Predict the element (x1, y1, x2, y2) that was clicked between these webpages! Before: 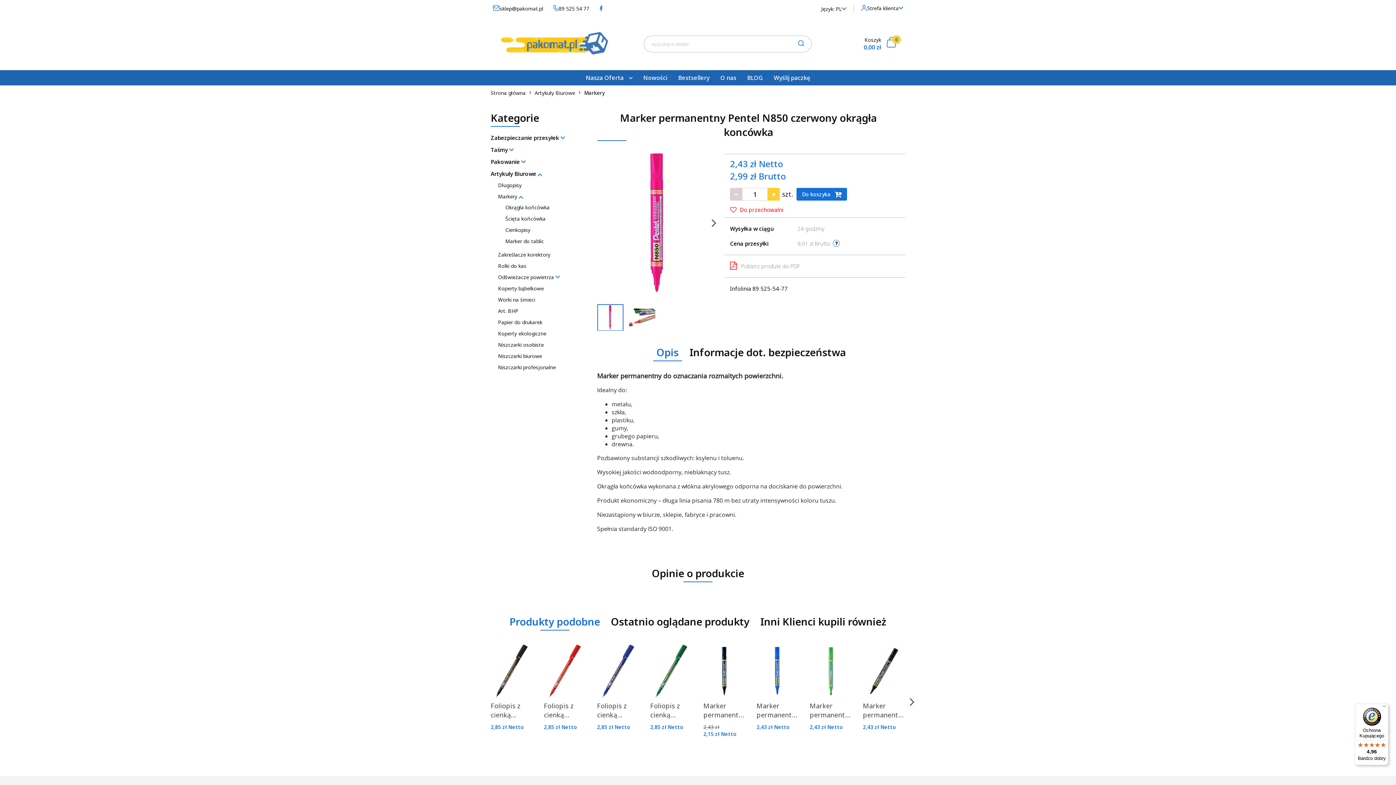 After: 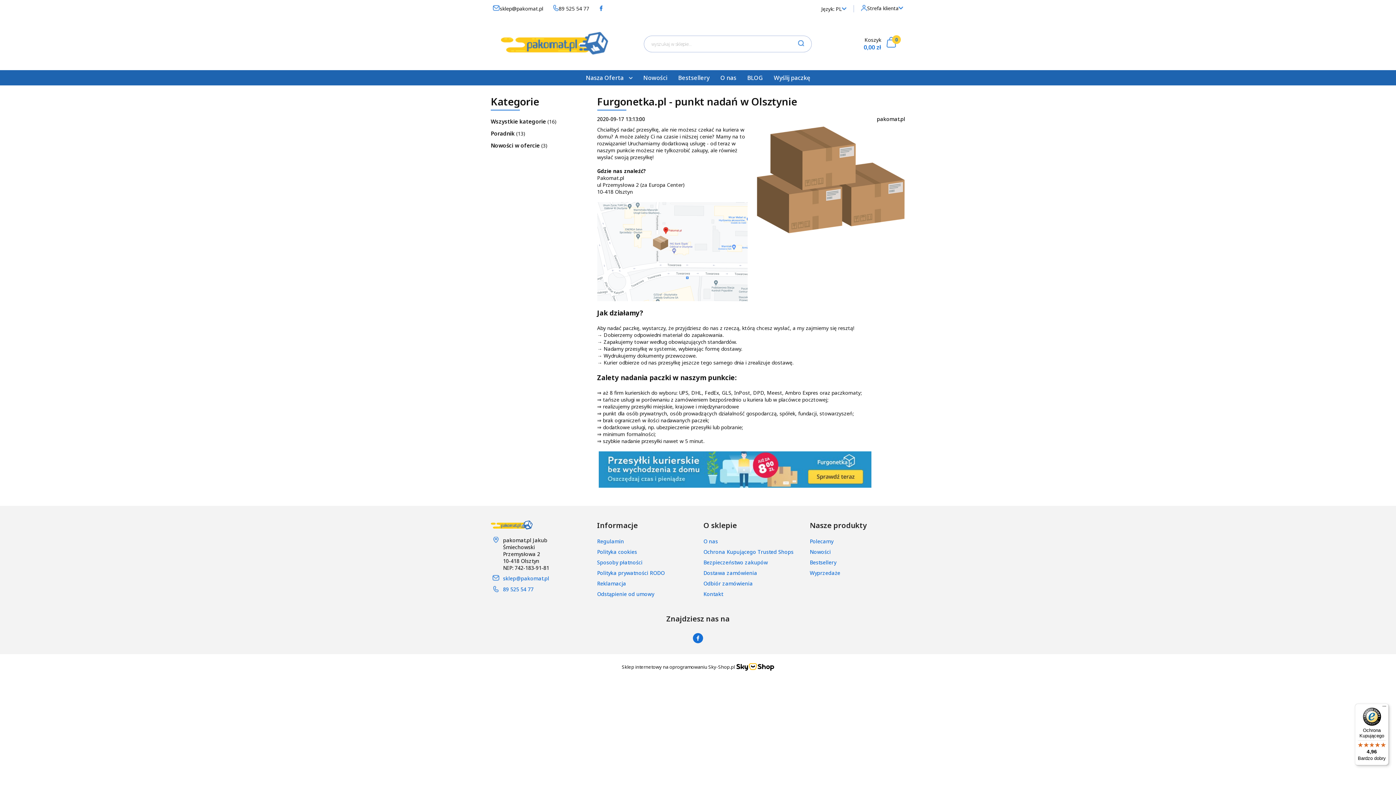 Action: bbox: (768, 70, 815, 85) label: Wyślij paczkę